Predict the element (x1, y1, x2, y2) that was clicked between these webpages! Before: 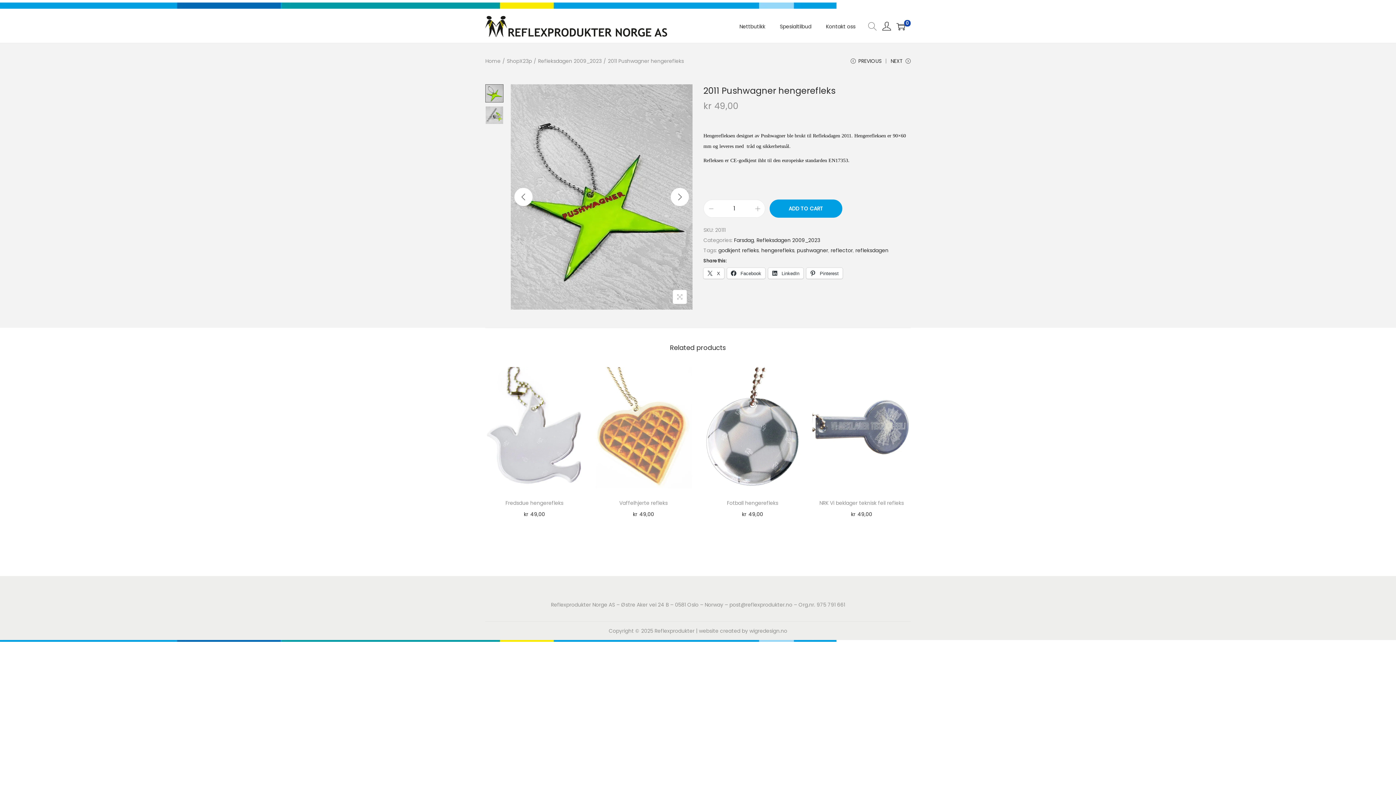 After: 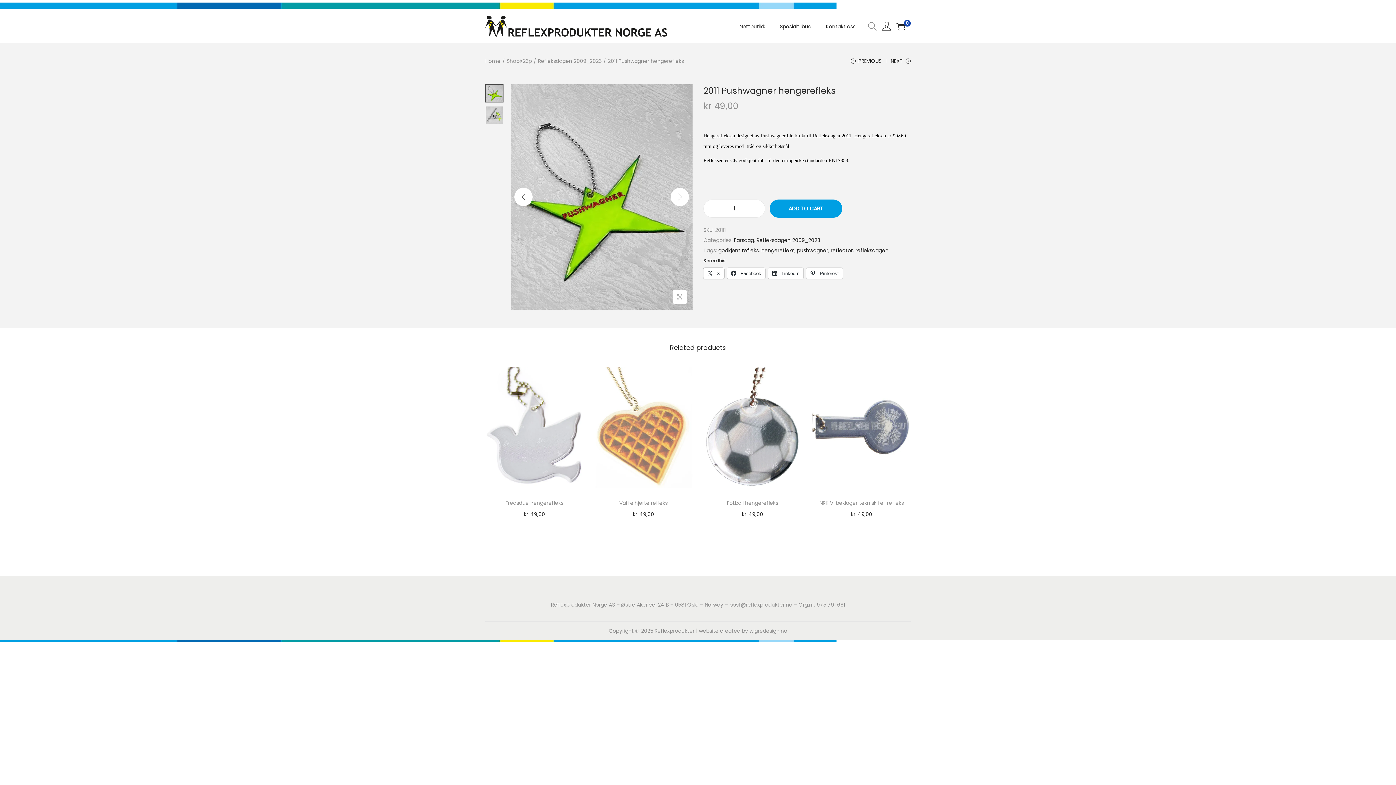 Action: label:  X bbox: (703, 268, 724, 278)